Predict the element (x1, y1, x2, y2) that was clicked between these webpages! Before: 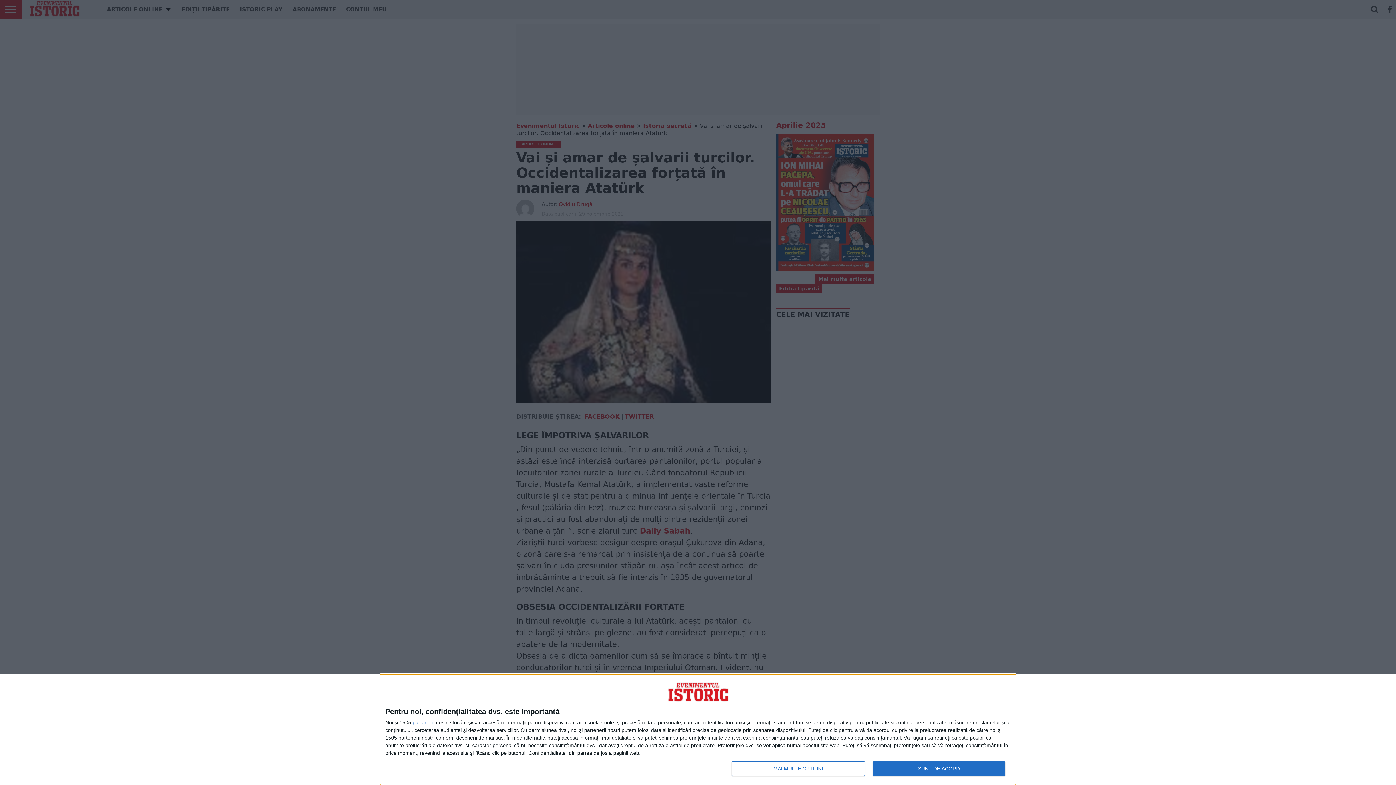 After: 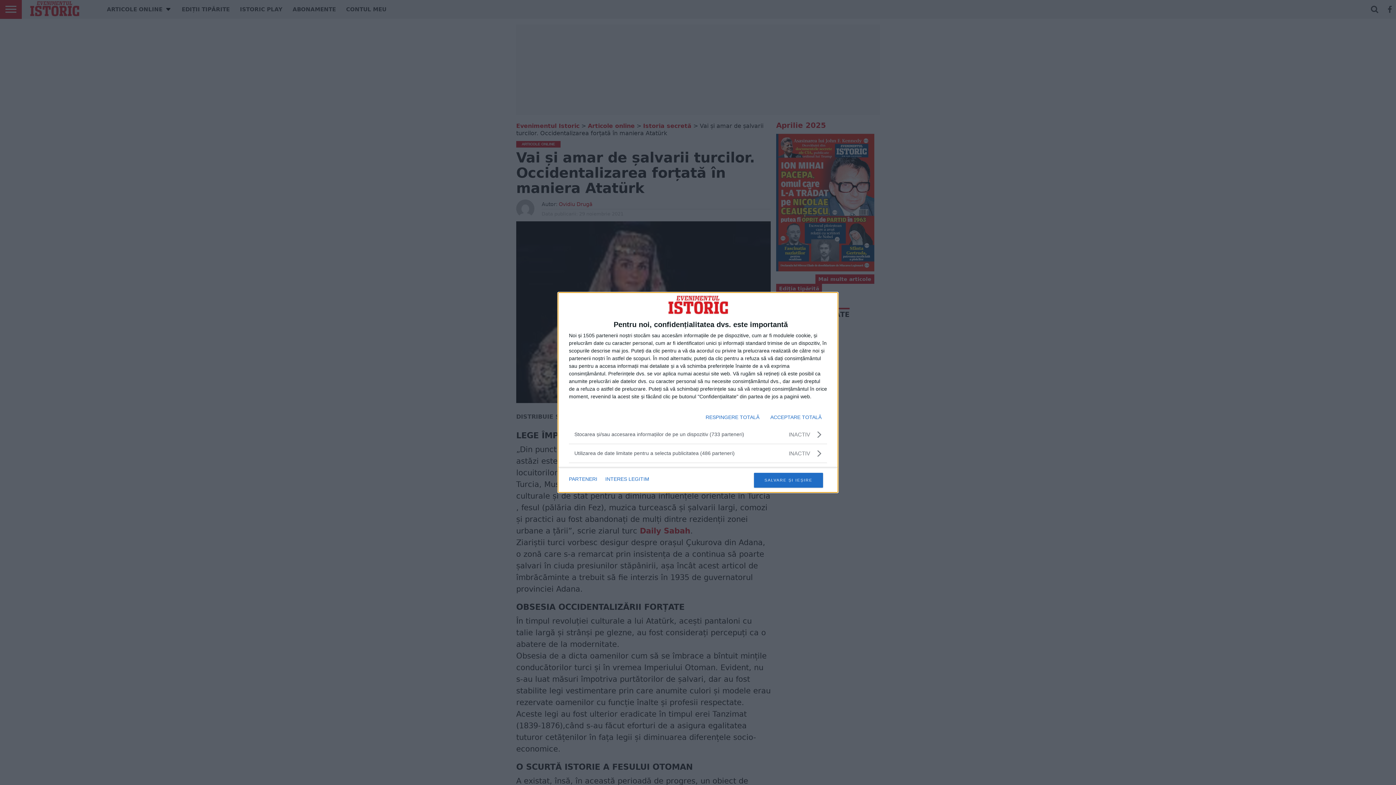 Action: bbox: (732, 761, 864, 776) label: MAI MULTE OPȚIUNI